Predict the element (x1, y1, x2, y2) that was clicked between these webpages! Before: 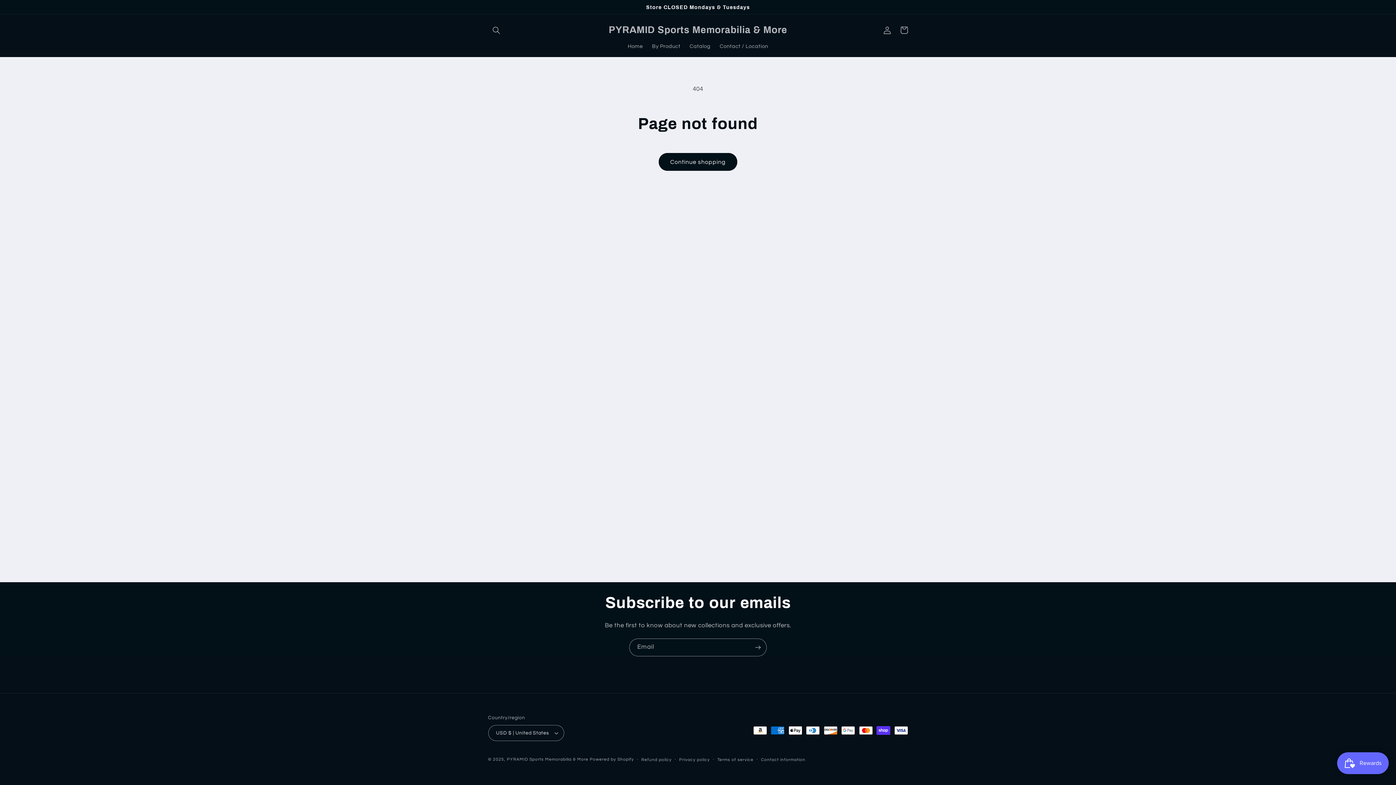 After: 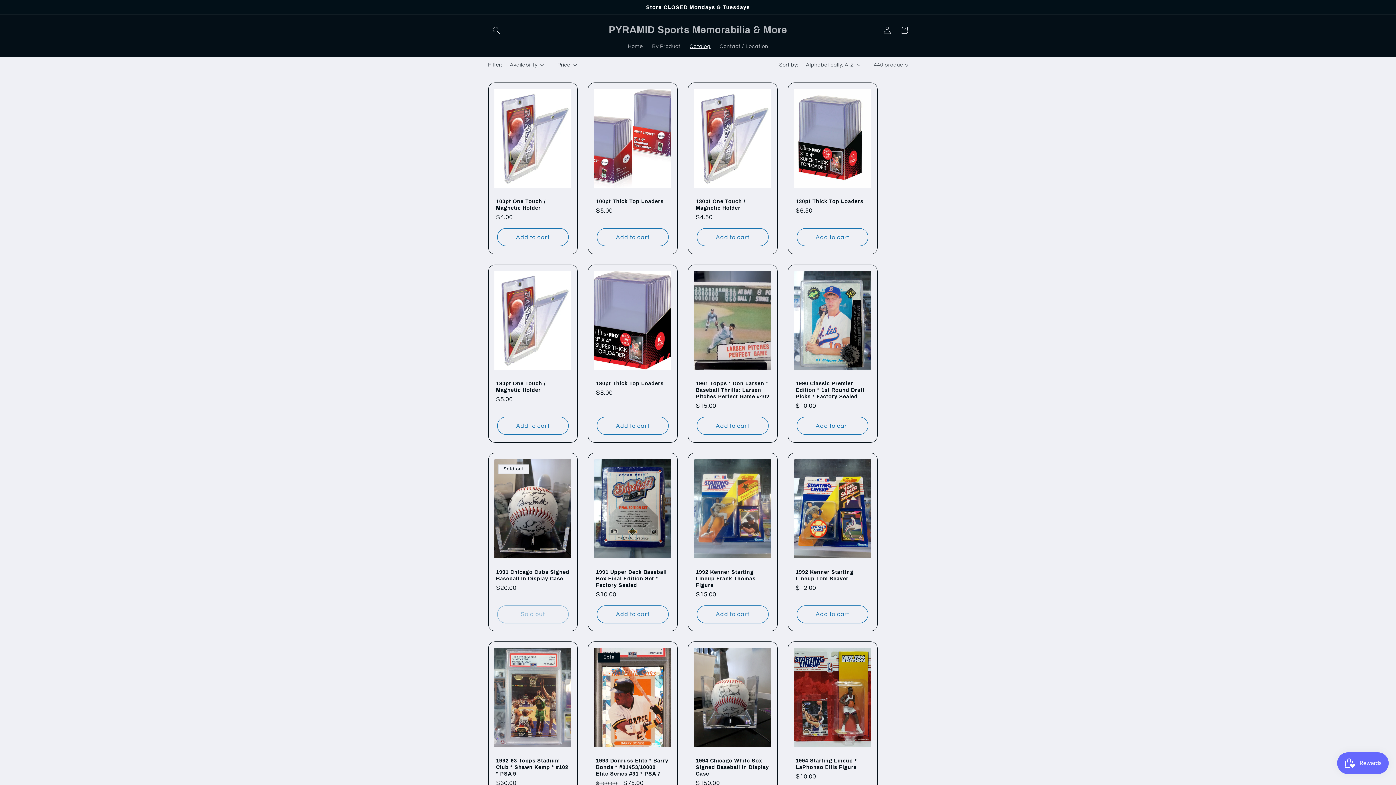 Action: label: Continue shopping bbox: (658, 153, 737, 170)